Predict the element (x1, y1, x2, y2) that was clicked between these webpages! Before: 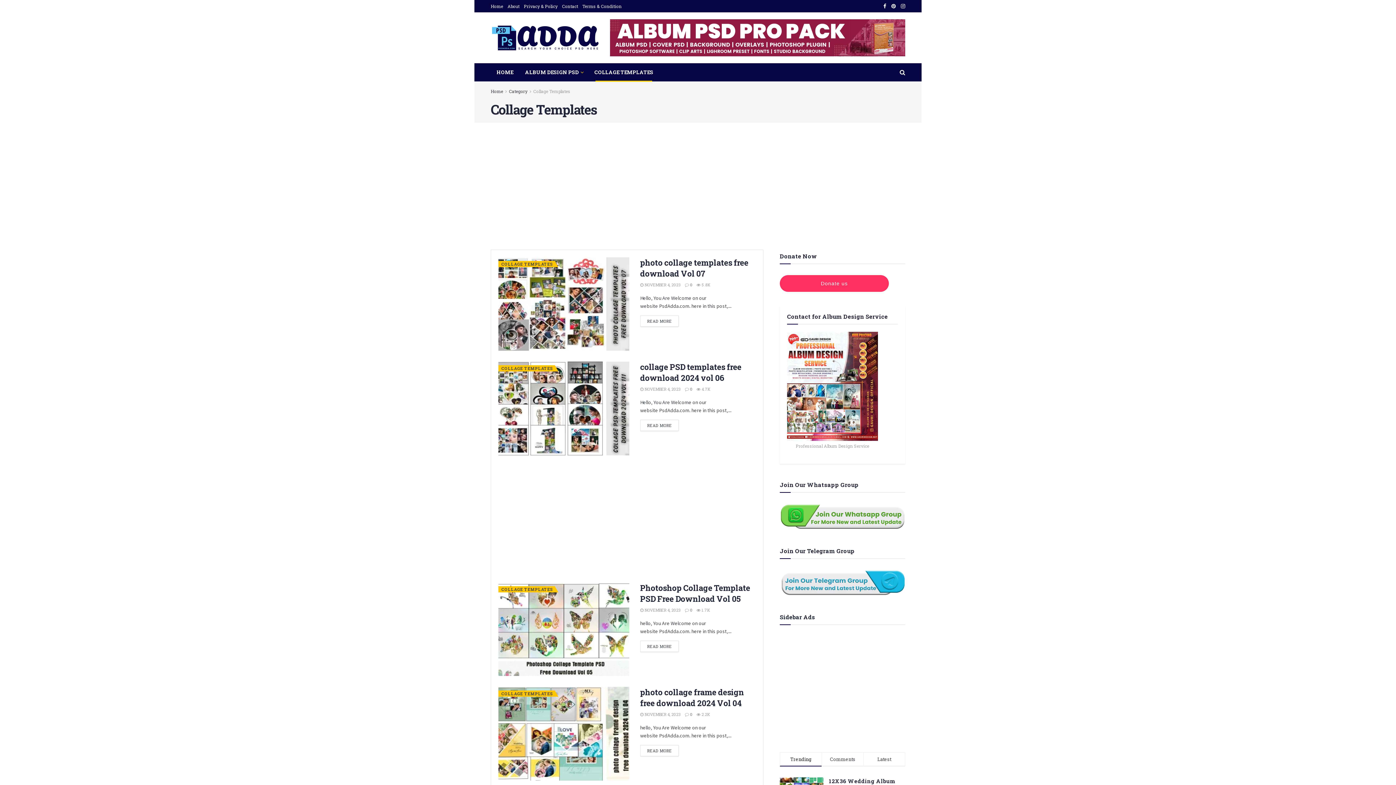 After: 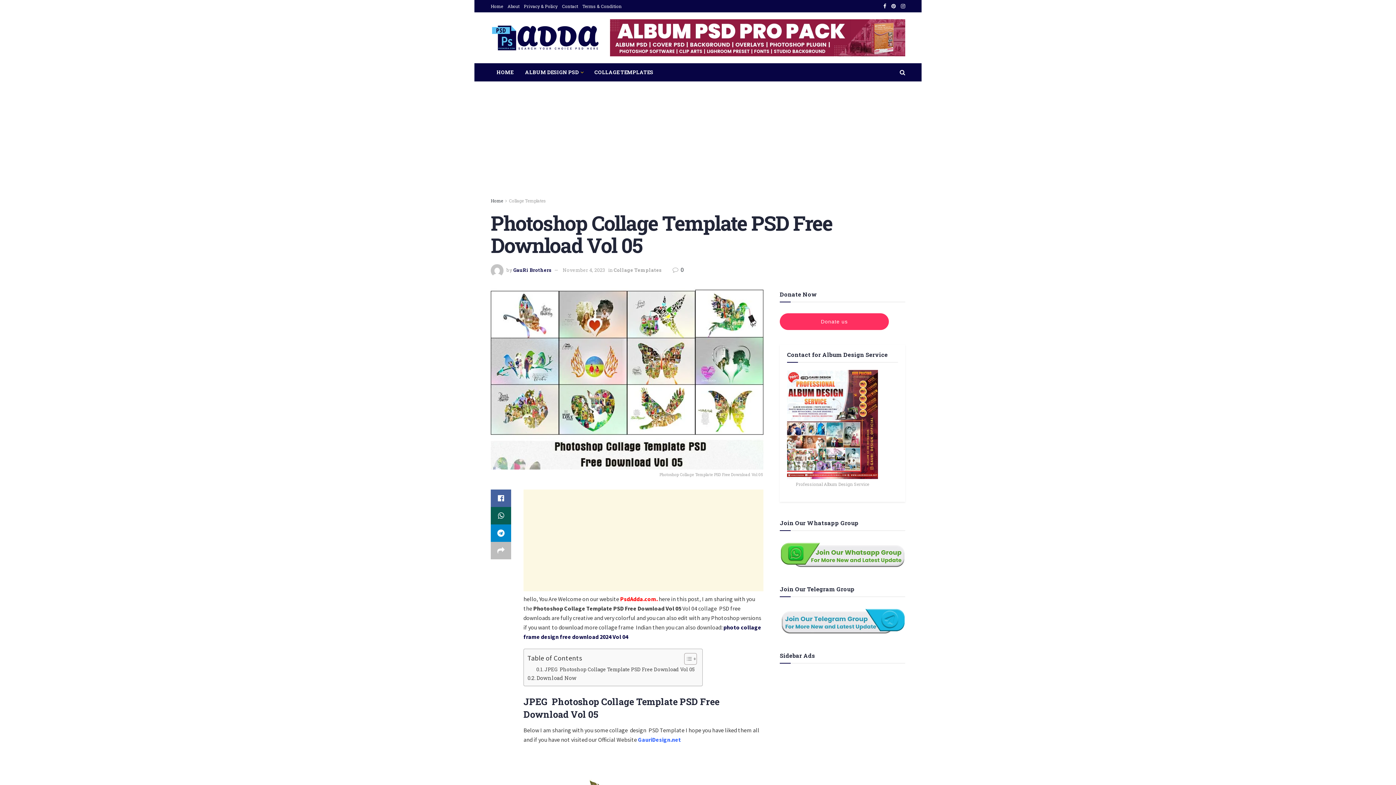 Action: bbox: (685, 607, 692, 613) label:  0